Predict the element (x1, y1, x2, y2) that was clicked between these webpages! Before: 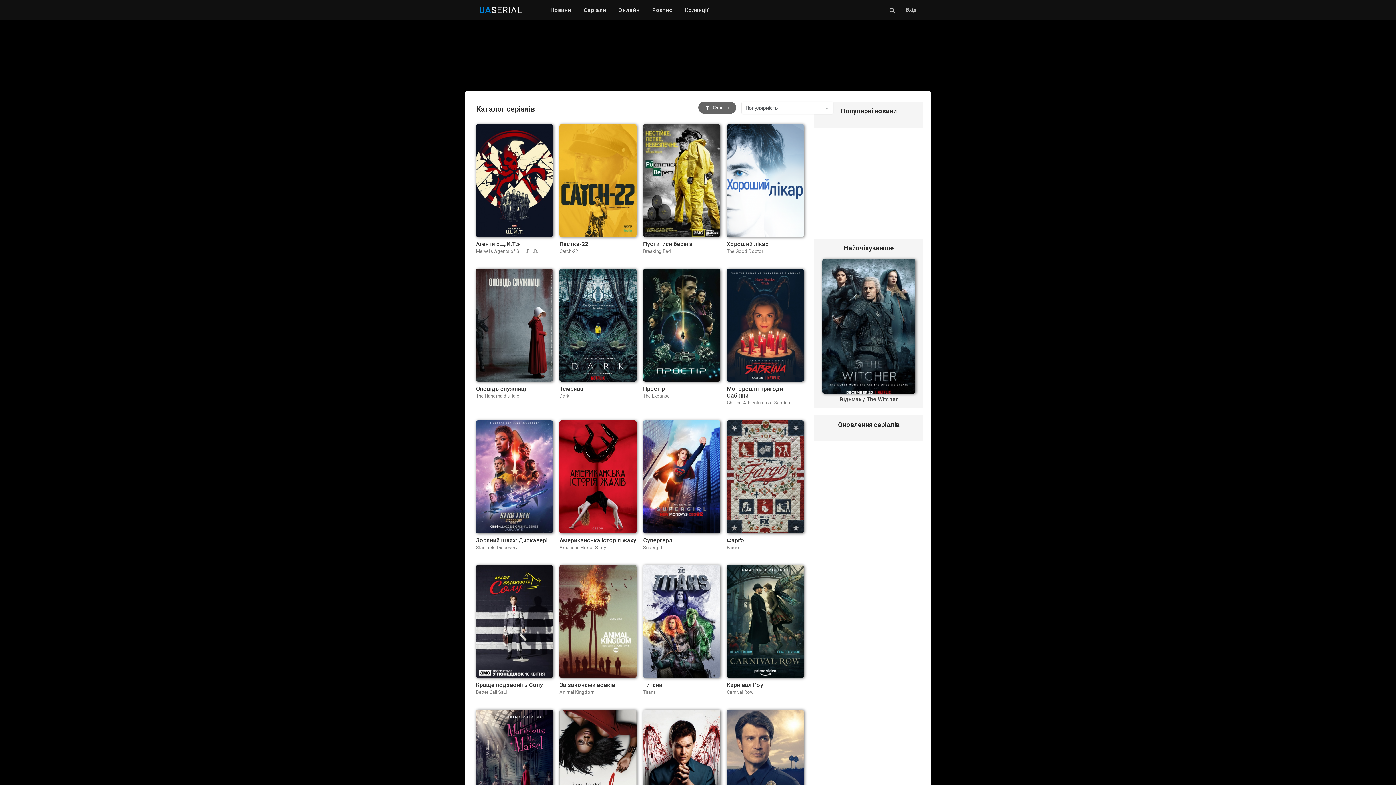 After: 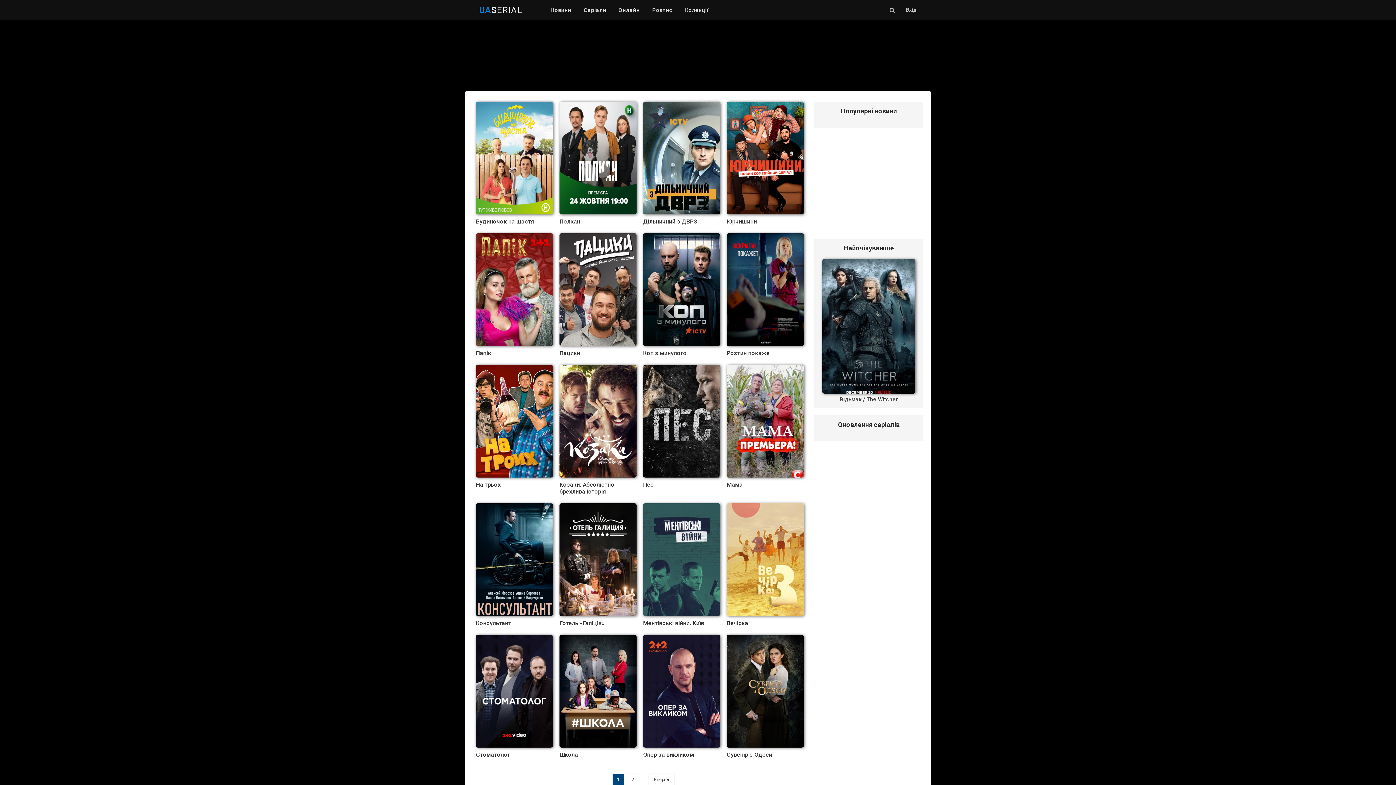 Action: label: Онлайн bbox: (612, 0, 646, 20)